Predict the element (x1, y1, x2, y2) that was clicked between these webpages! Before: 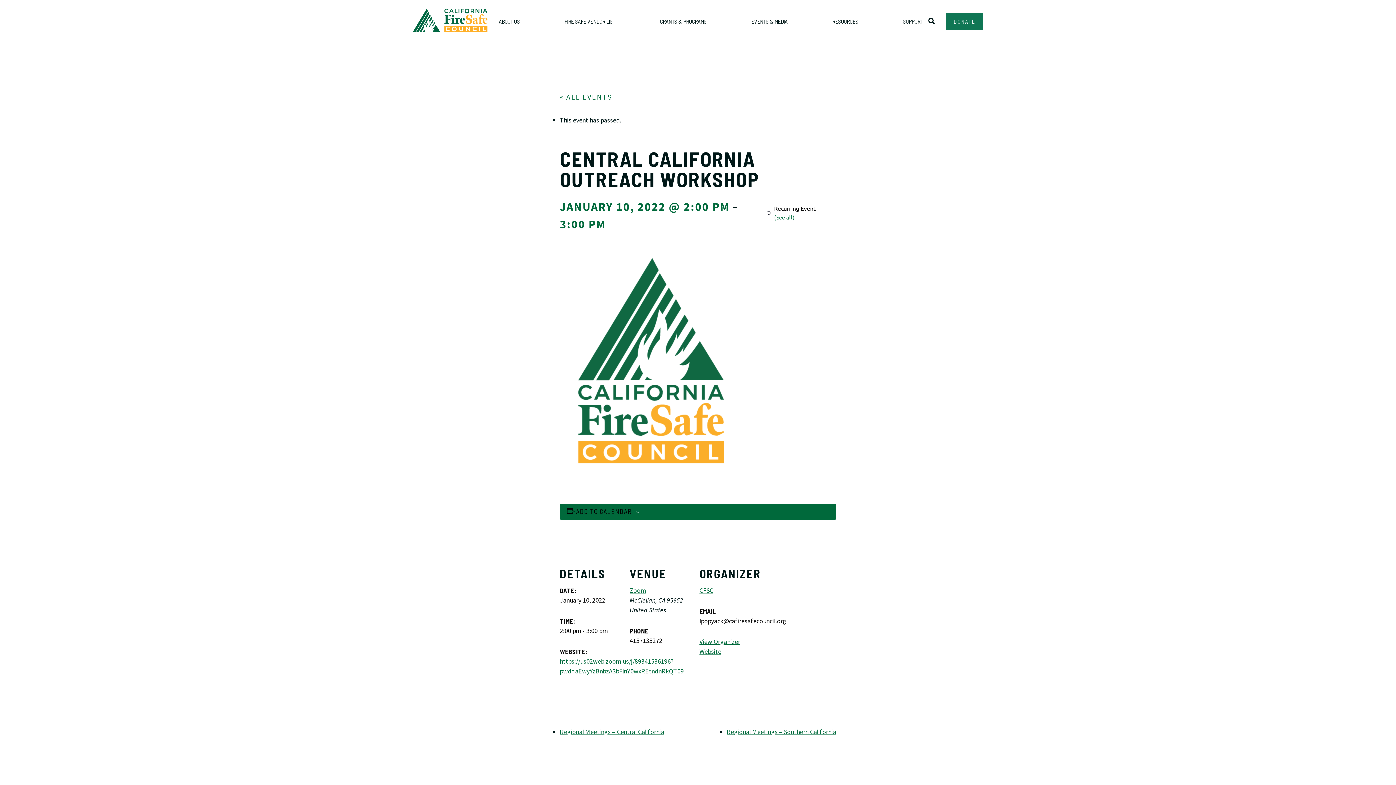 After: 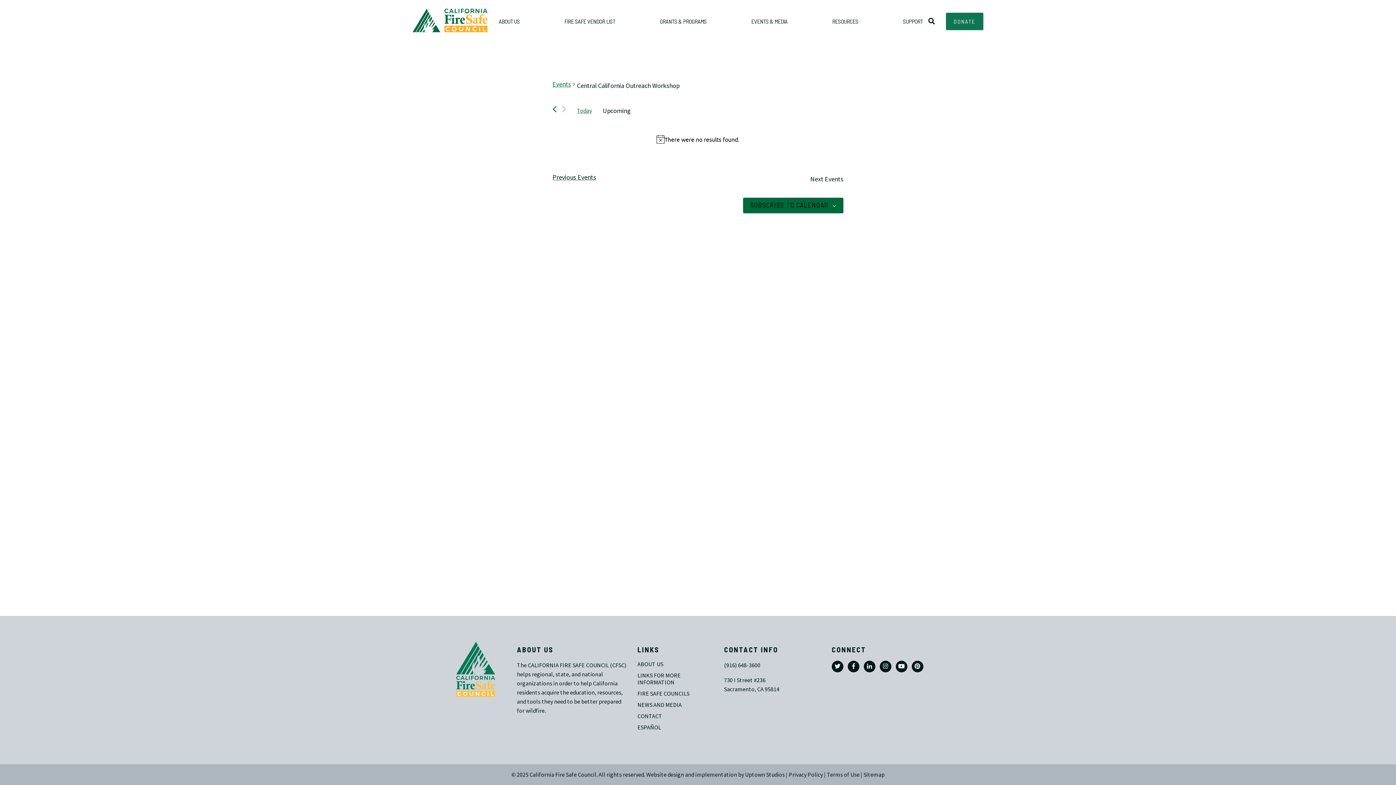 Action: bbox: (774, 213, 794, 221) label: (See all)